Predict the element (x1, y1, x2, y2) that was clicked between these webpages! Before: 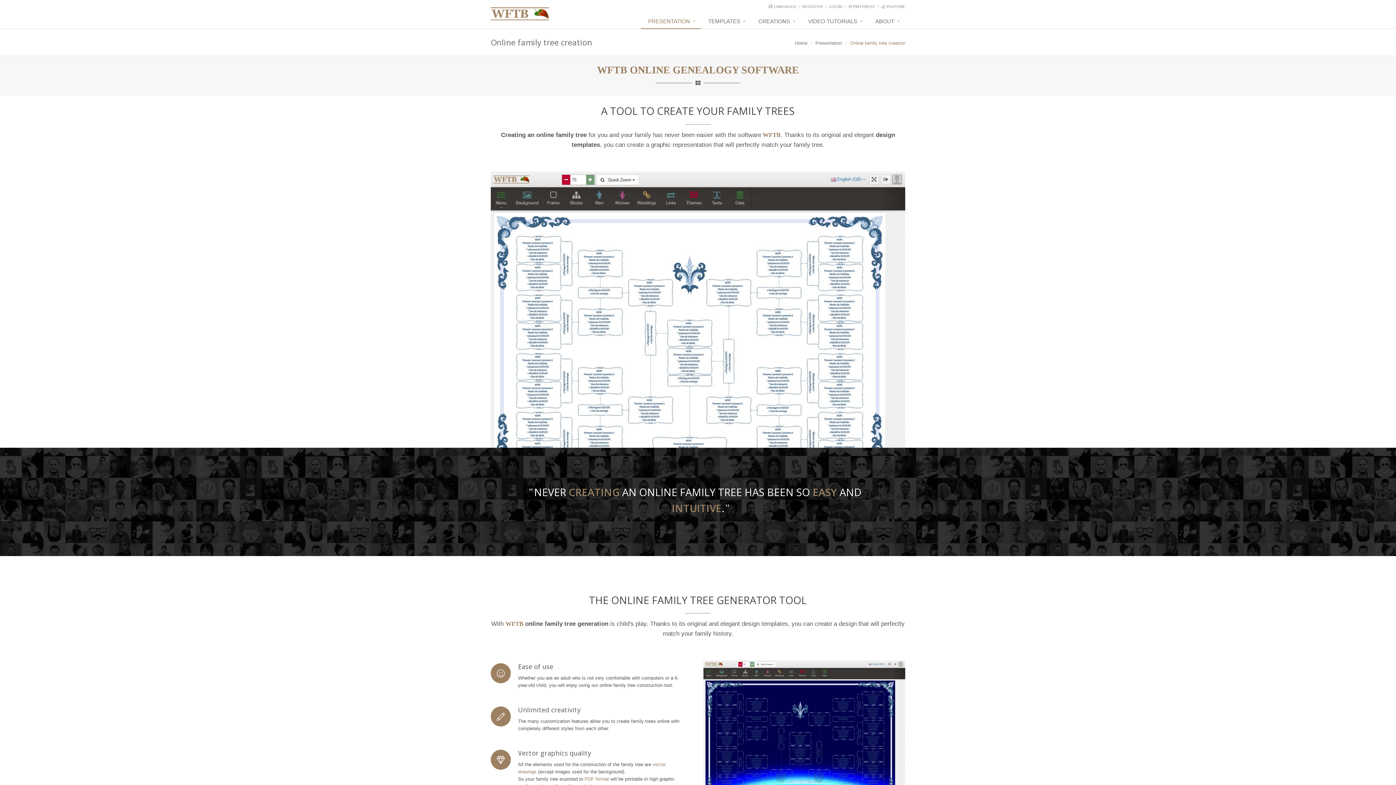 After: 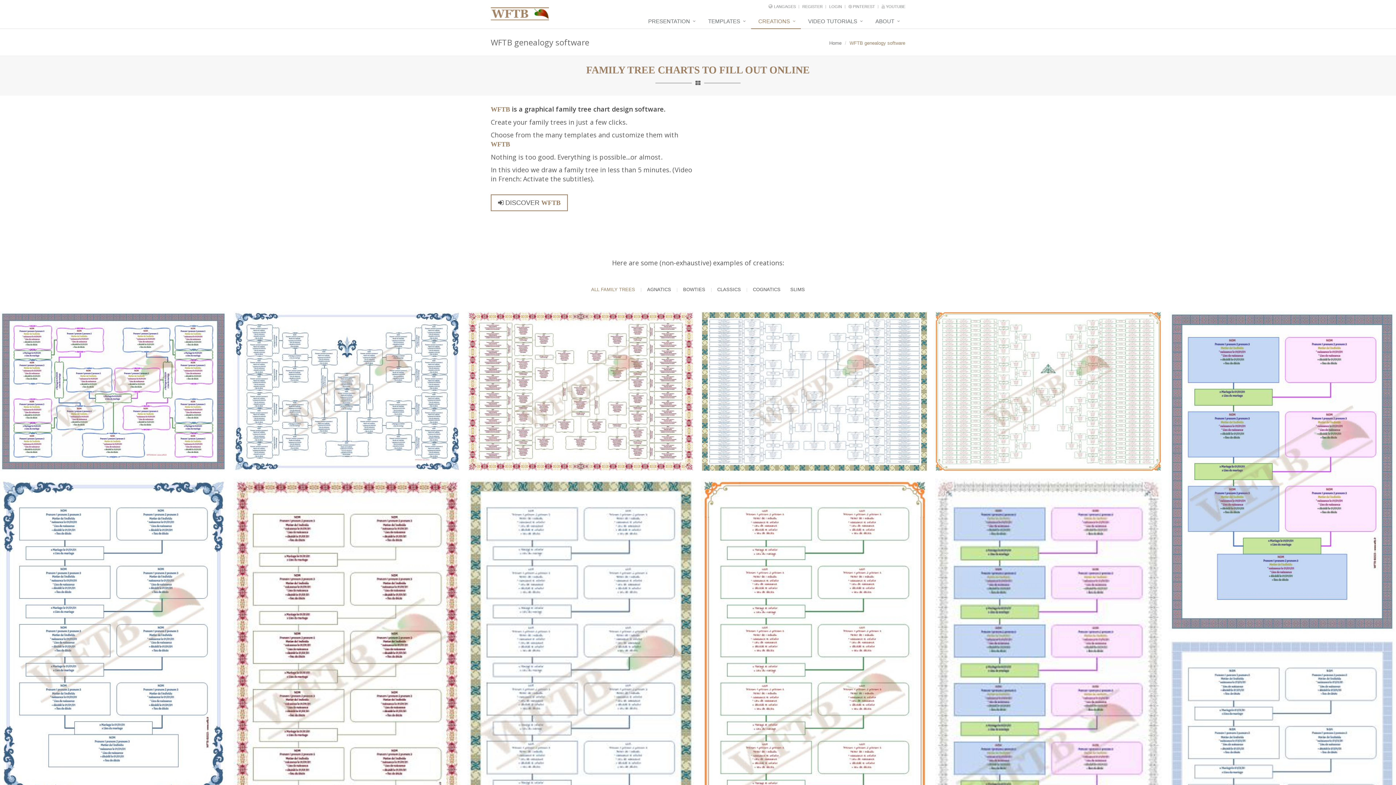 Action: label: Home bbox: (795, 40, 807, 45)